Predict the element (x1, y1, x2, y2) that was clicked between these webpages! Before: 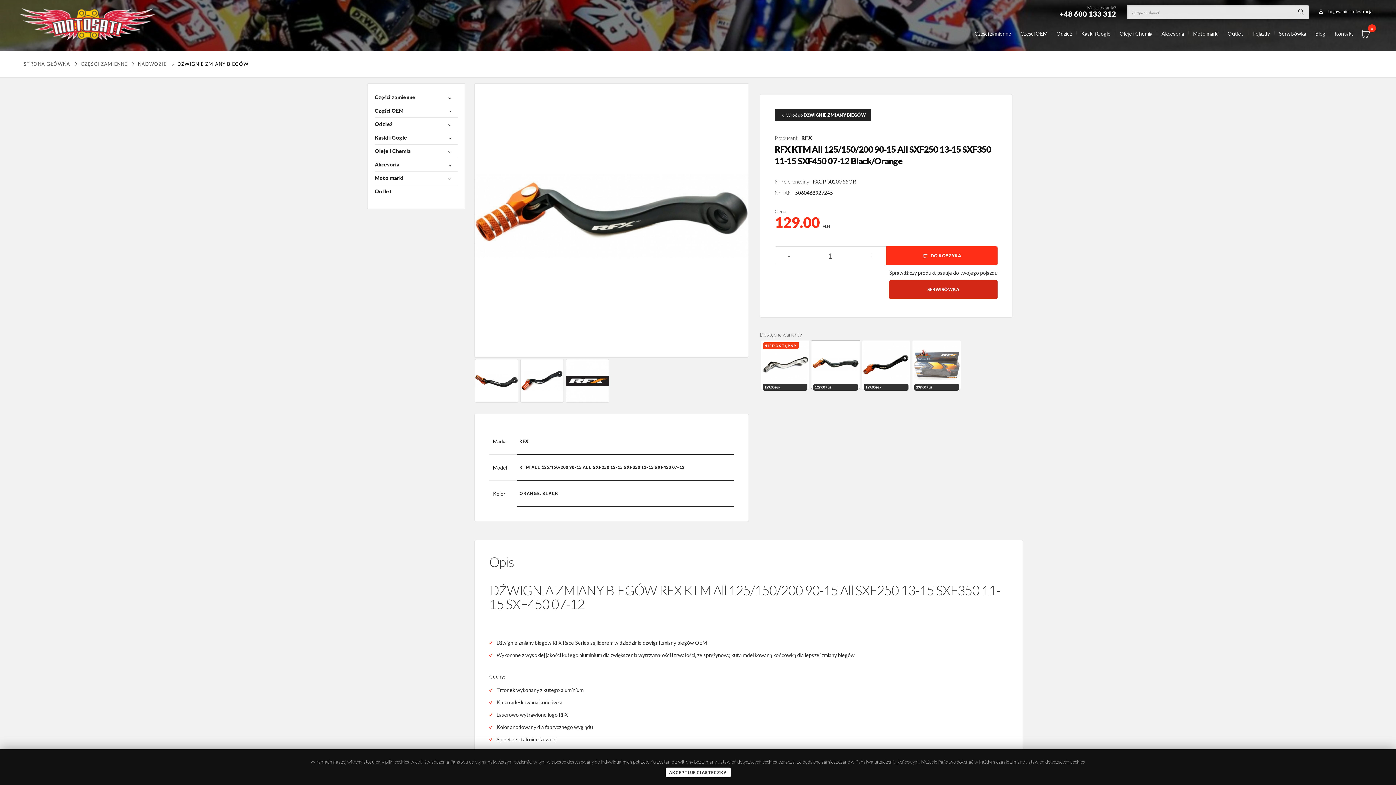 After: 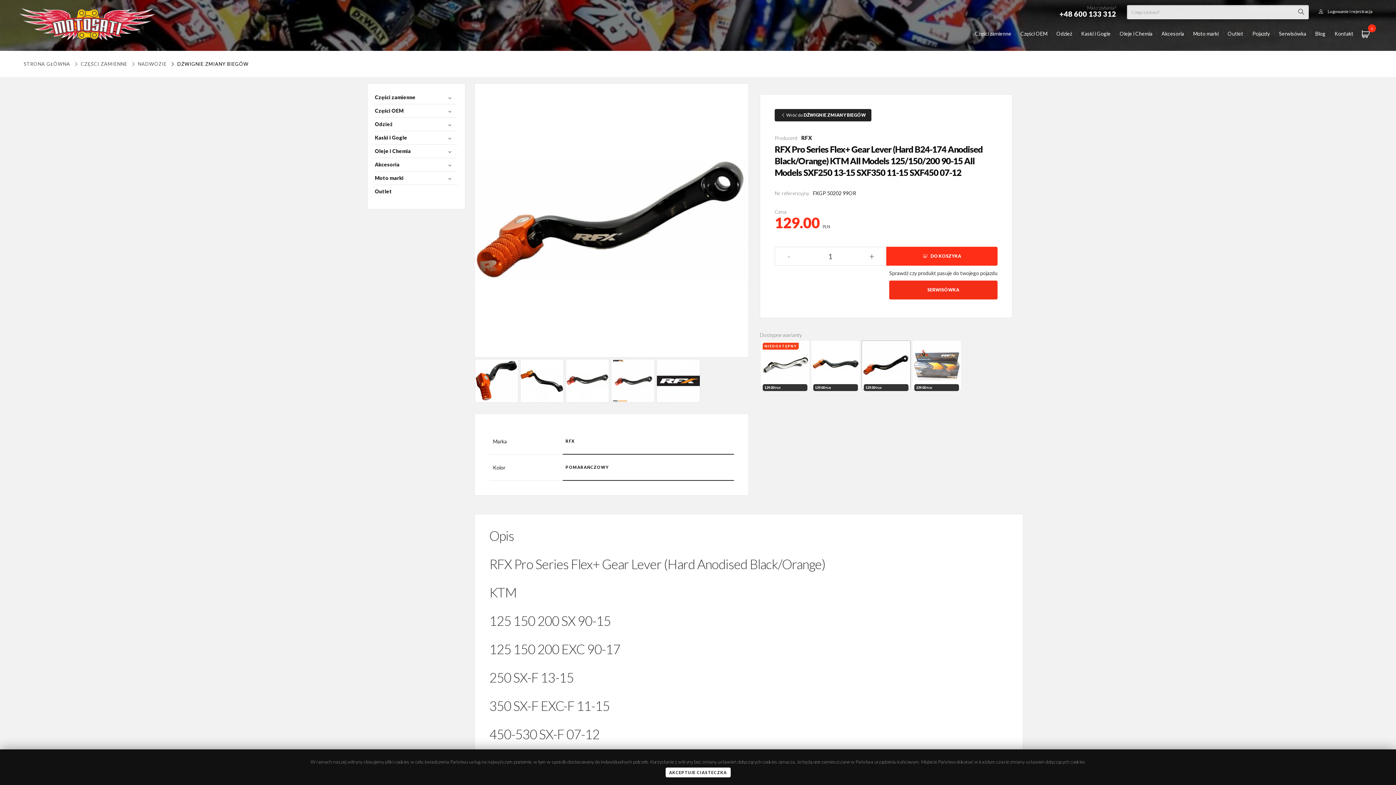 Action: label: 129.00 PLN bbox: (861, 340, 910, 389)